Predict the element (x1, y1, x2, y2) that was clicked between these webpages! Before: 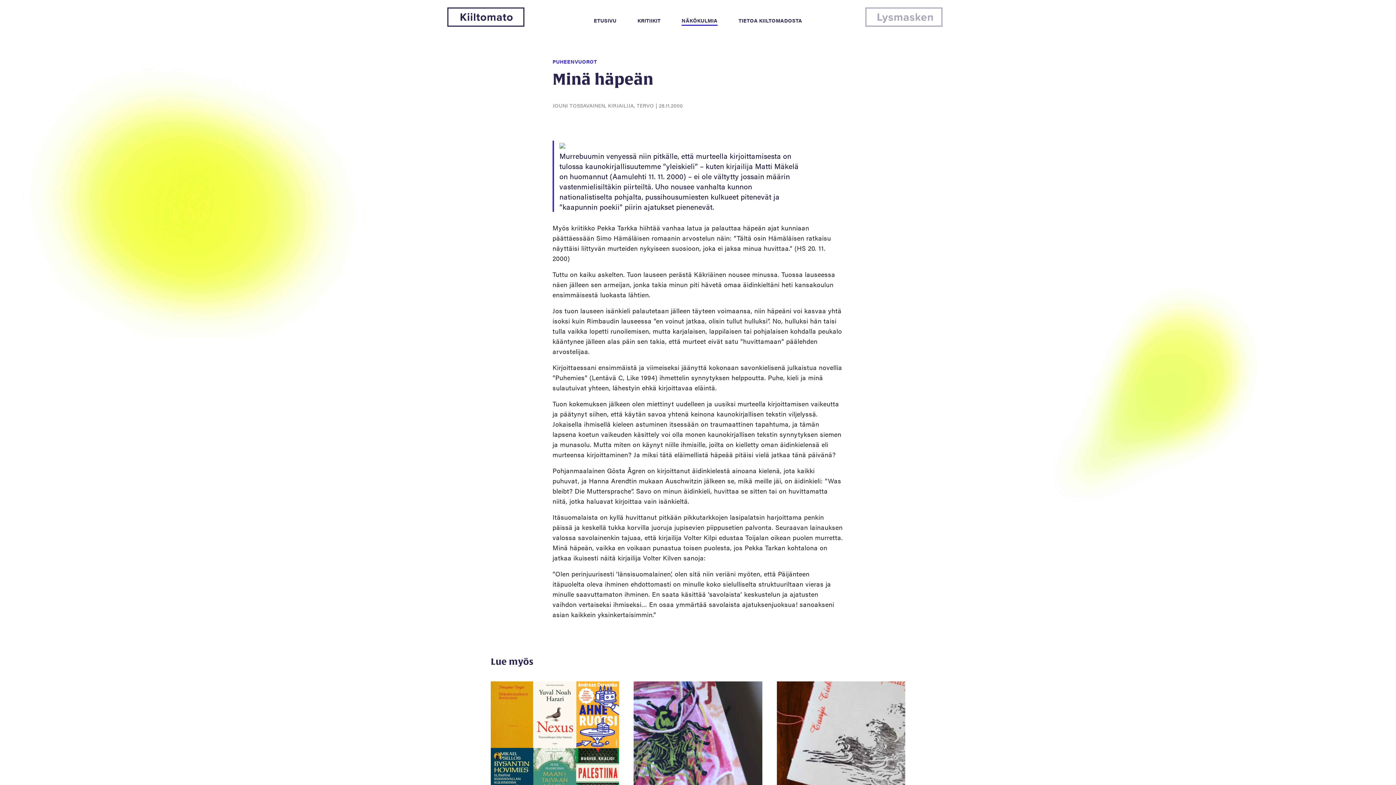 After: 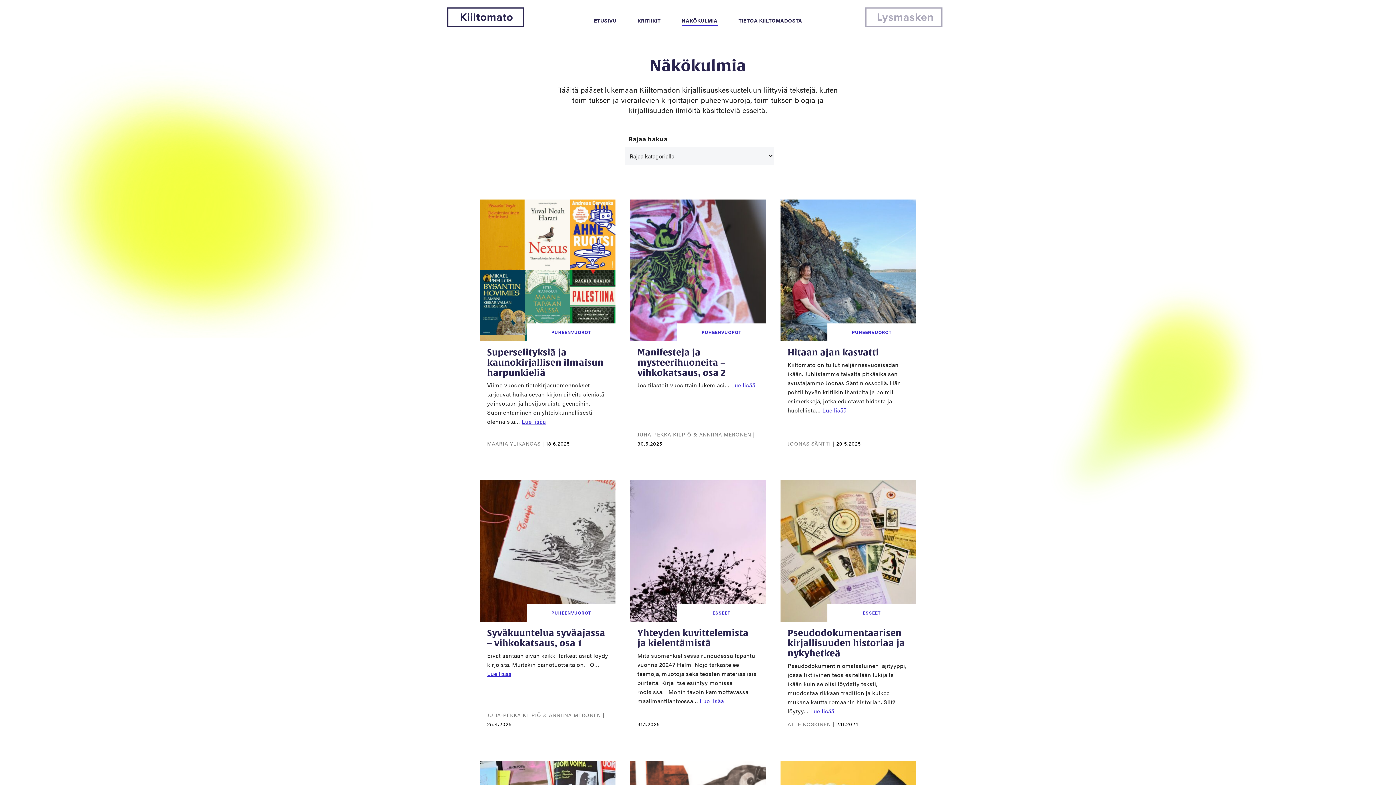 Action: label: NÄKÖKULMIA bbox: (681, 16, 717, 24)